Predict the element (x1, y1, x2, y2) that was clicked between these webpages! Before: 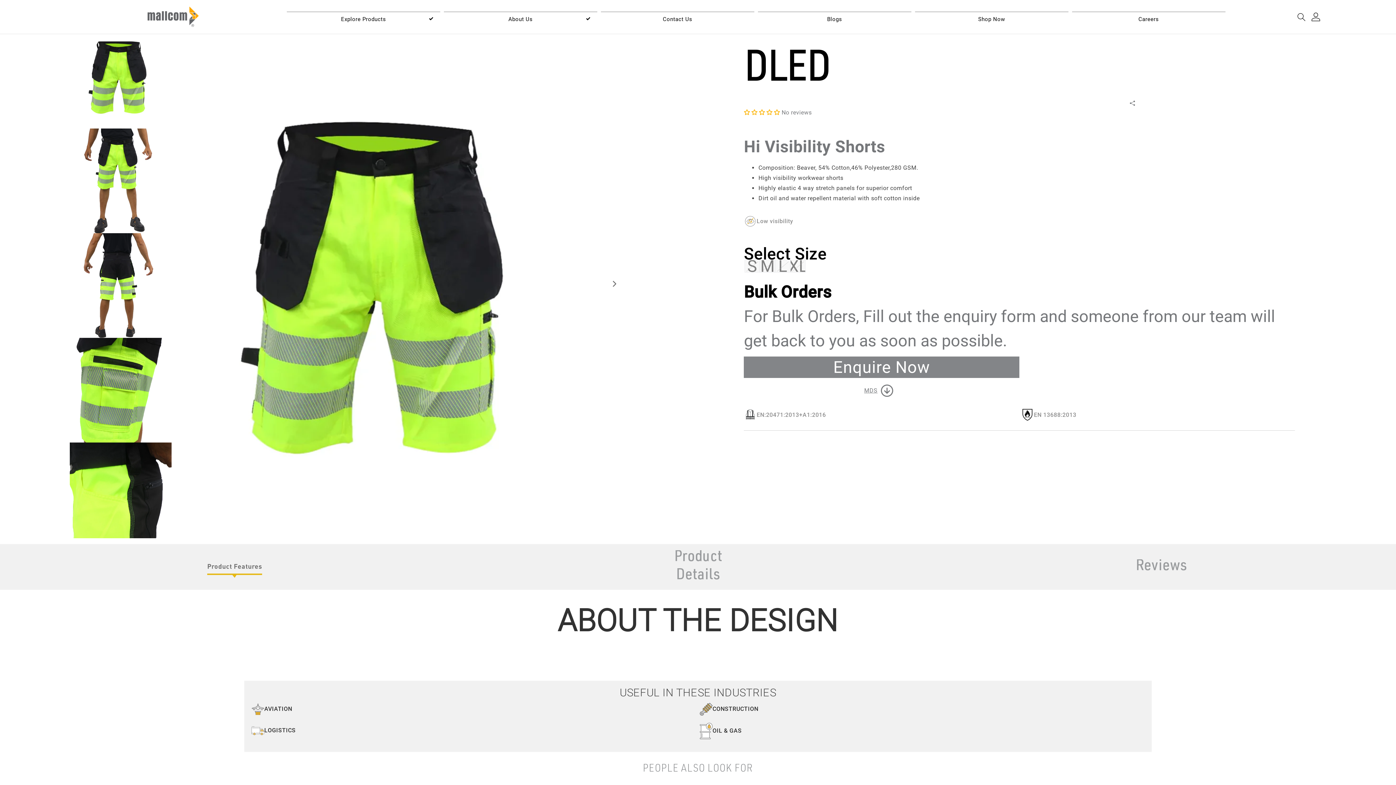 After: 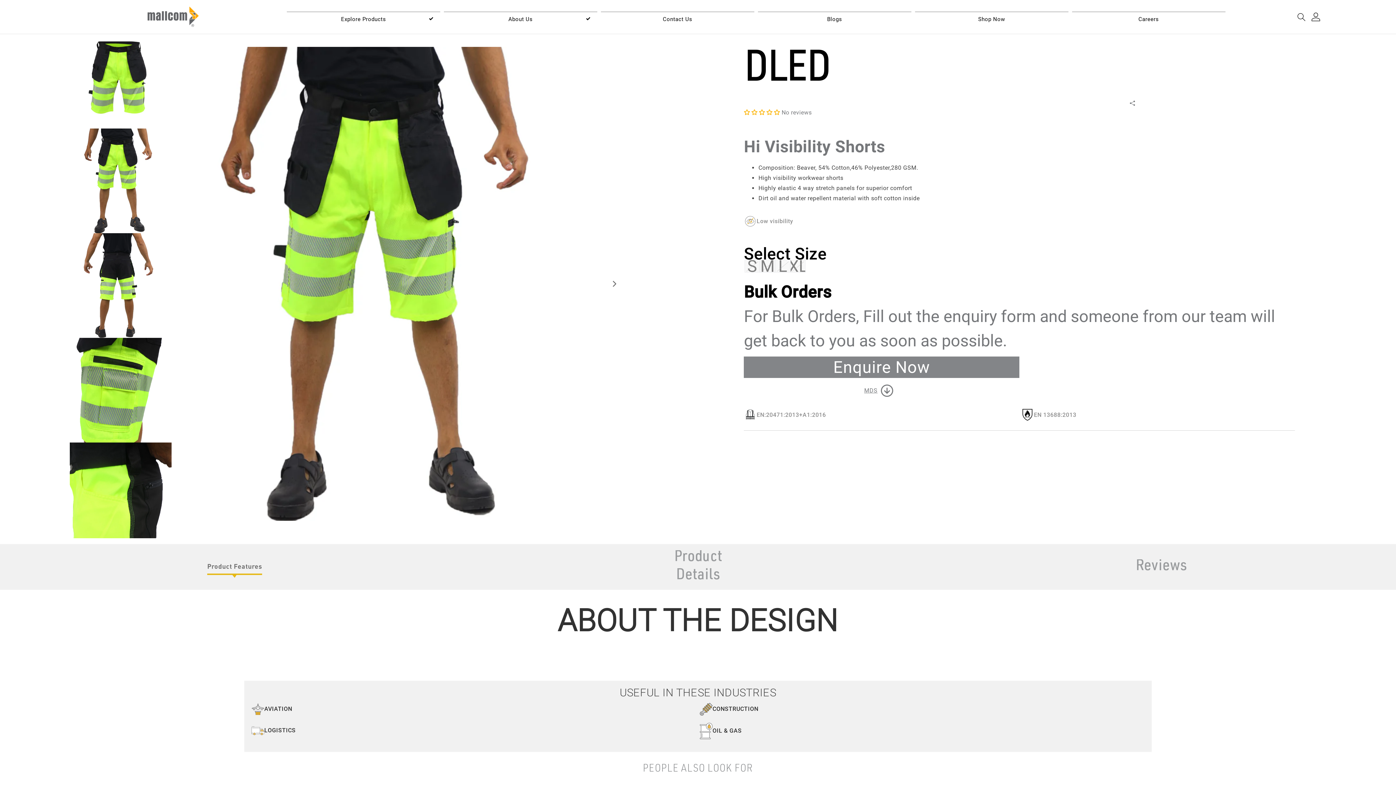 Action: bbox: (606, 279, 622, 288) label: Next slide